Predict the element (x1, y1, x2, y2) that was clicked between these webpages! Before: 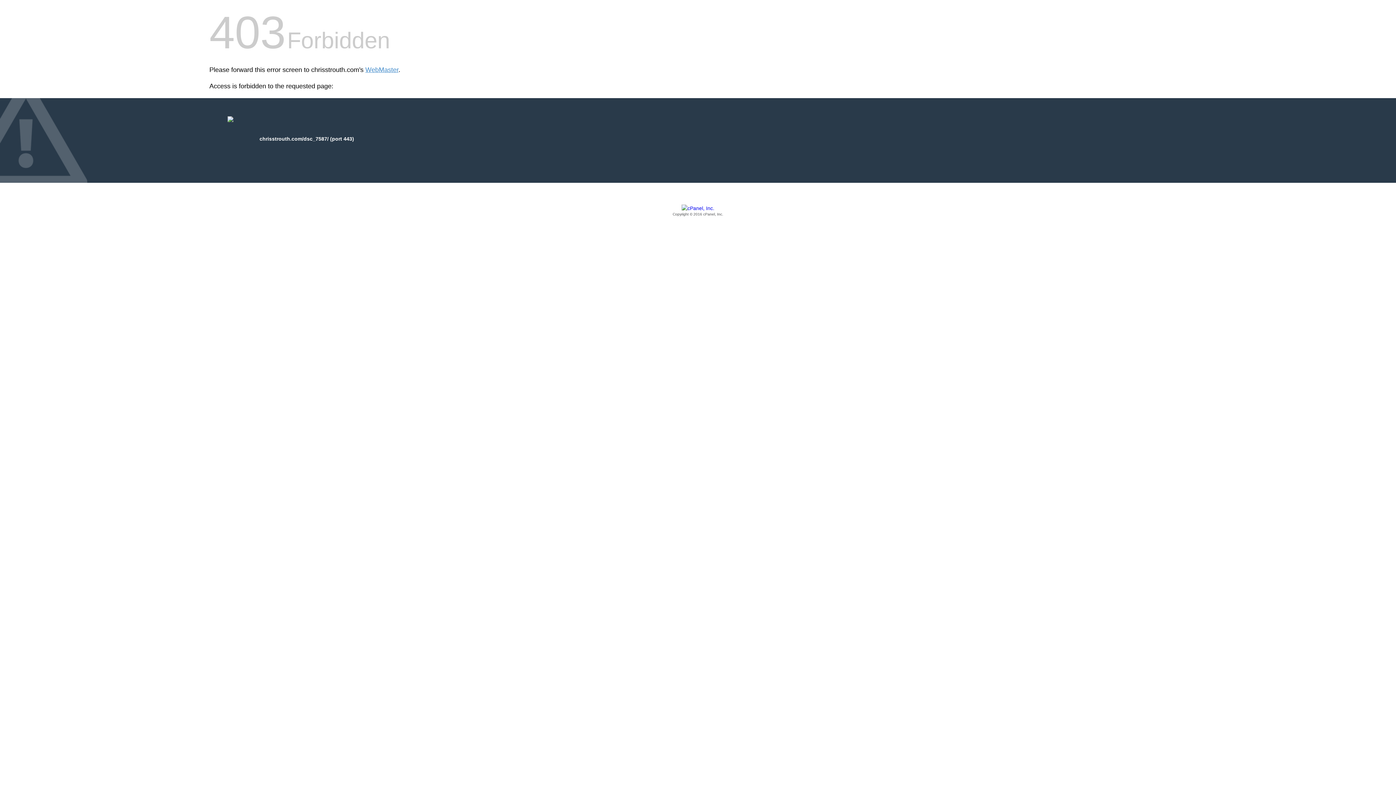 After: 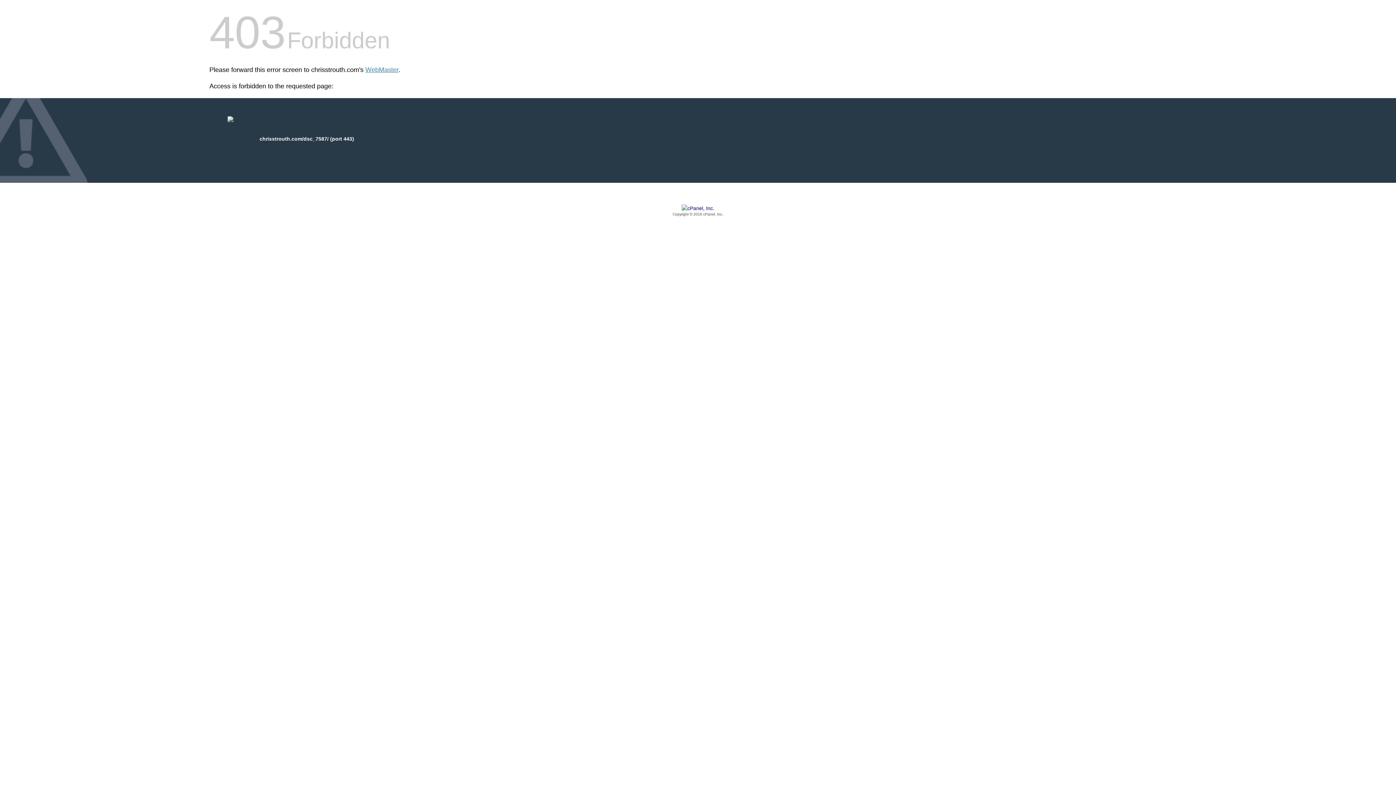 Action: bbox: (209, 205, 1186, 217) label: Copyright © 2016 cPanel, Inc.